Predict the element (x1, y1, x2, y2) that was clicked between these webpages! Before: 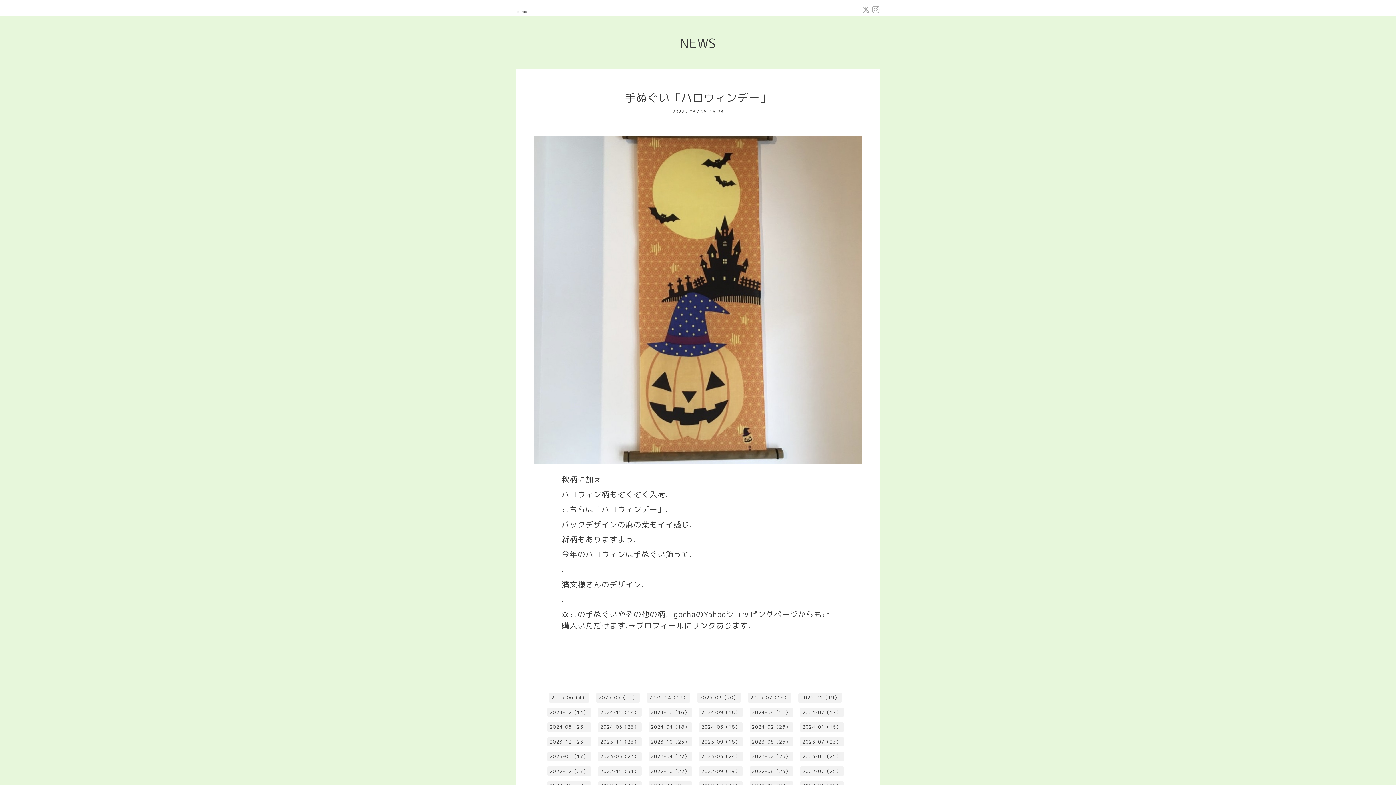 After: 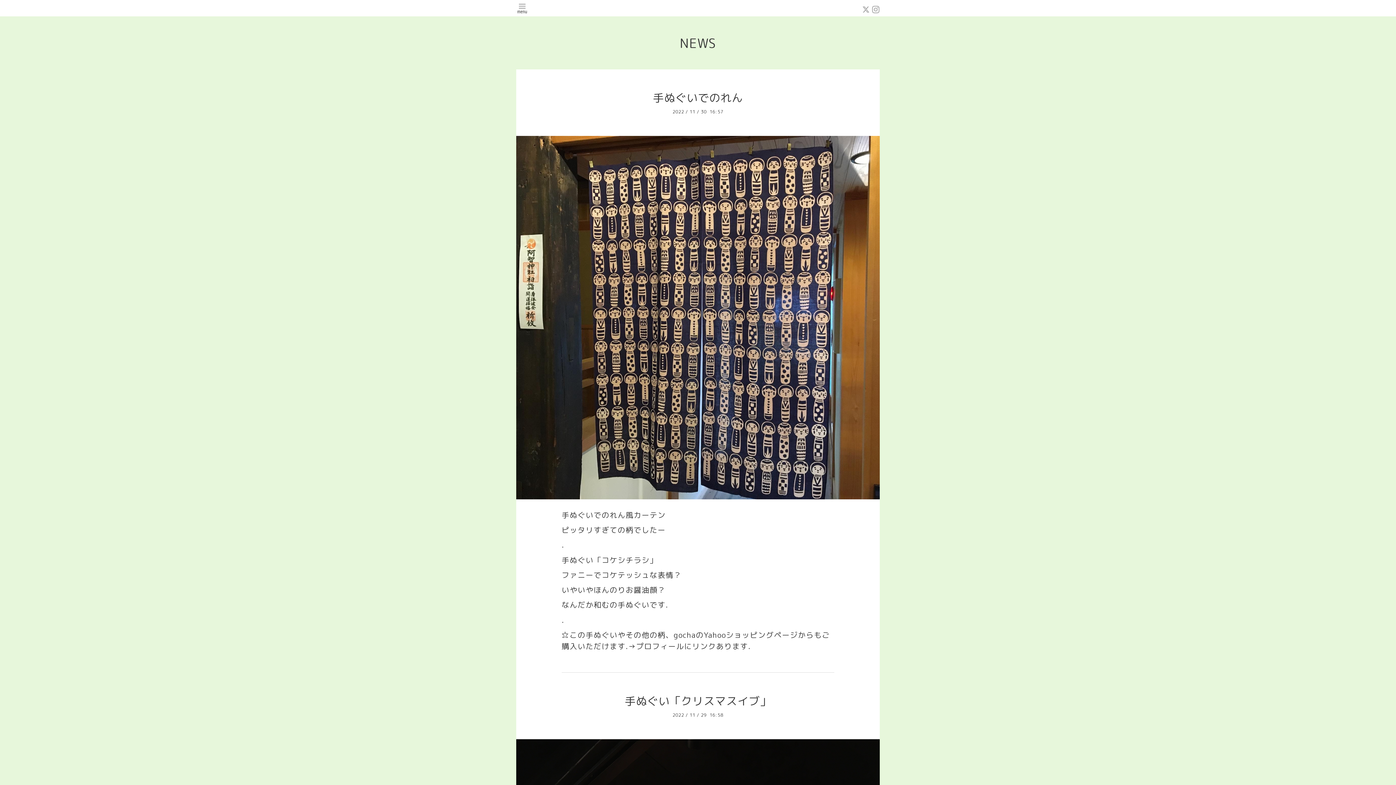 Action: label: 2022-11（31） bbox: (598, 766, 641, 776)